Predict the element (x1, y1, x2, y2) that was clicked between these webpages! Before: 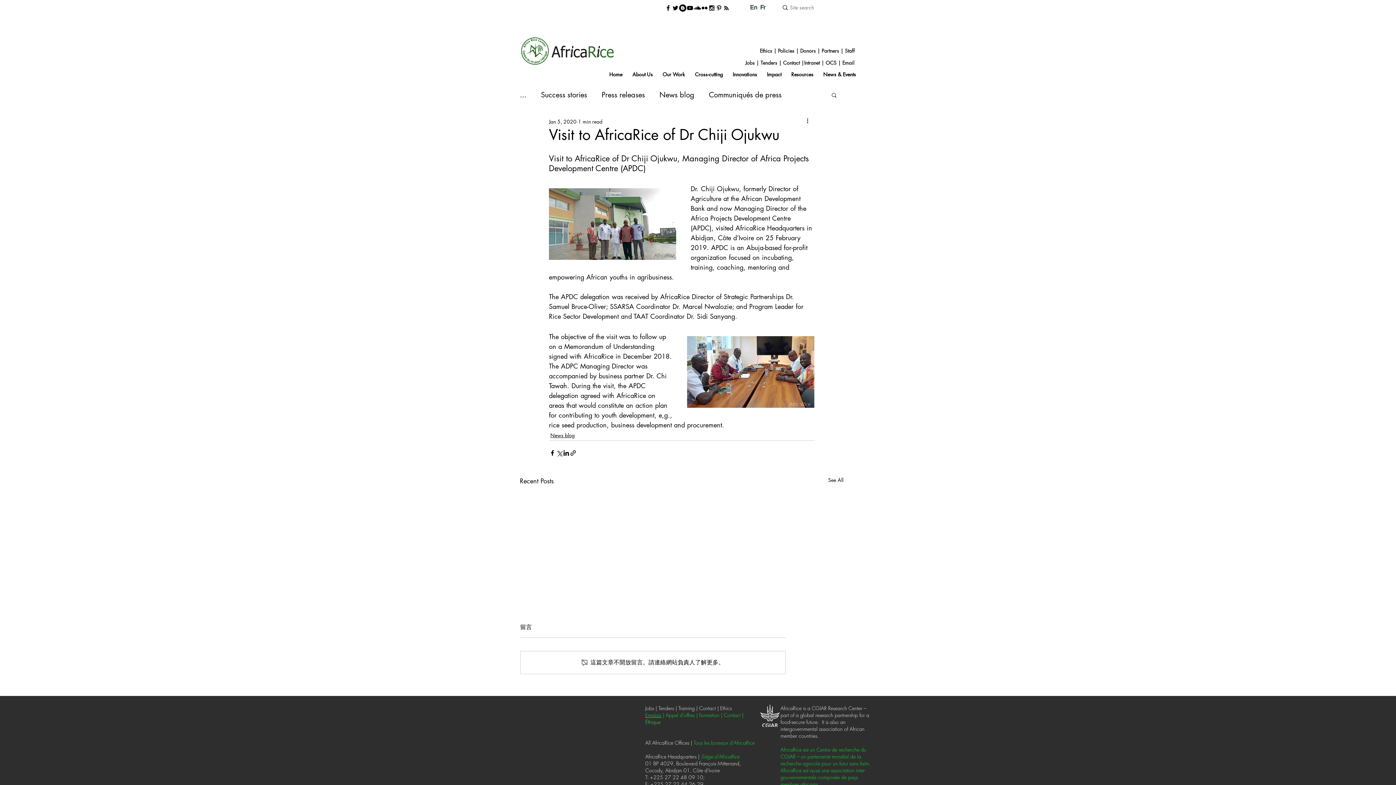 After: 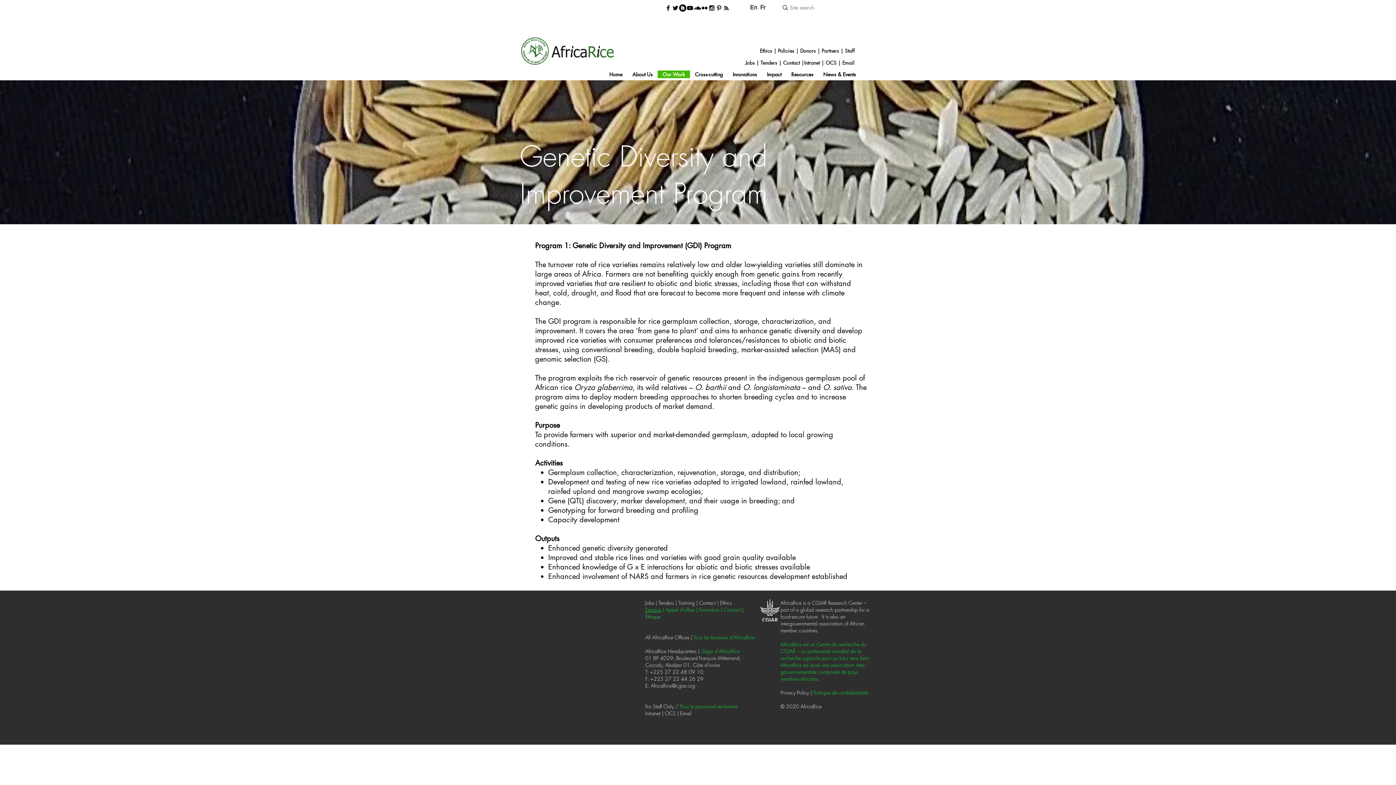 Action: bbox: (657, 70, 690, 77) label: Our Work